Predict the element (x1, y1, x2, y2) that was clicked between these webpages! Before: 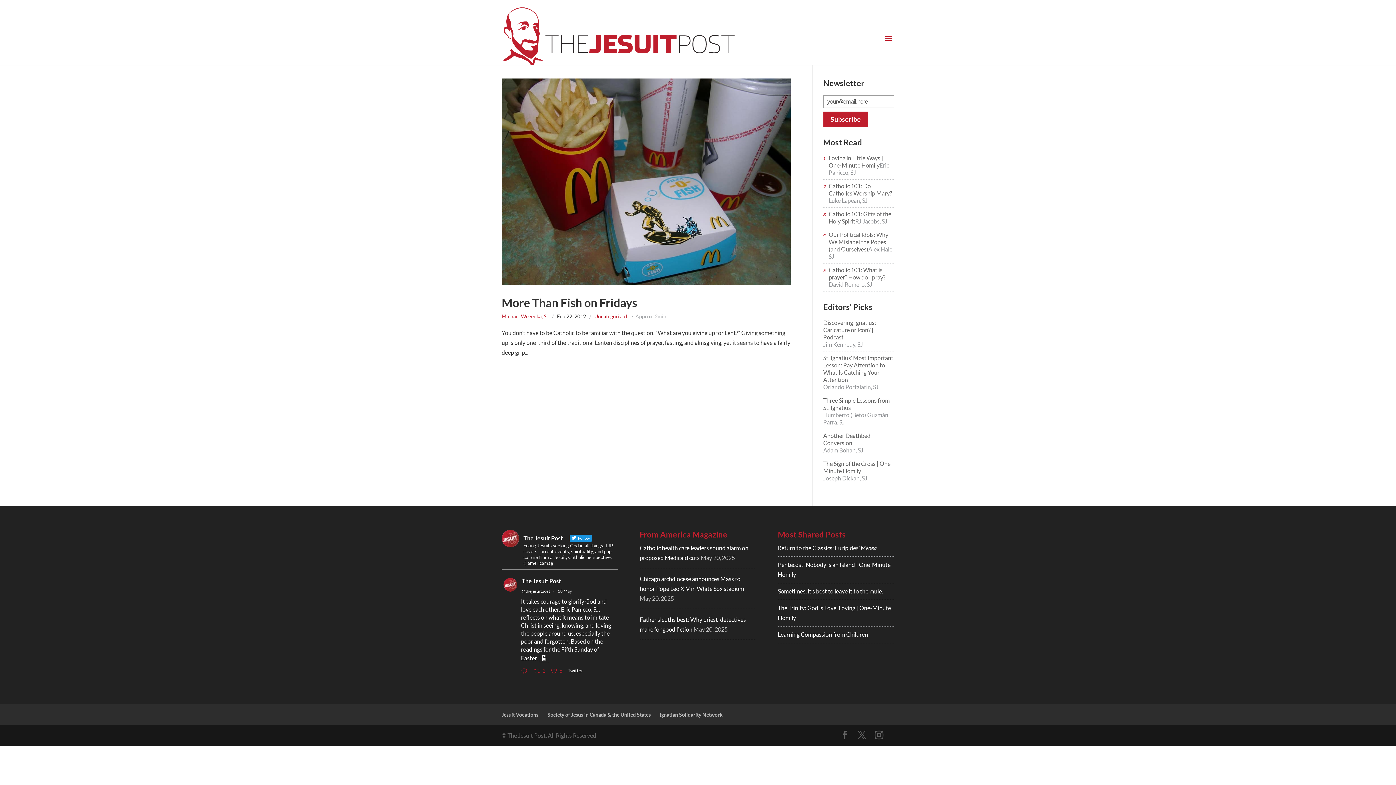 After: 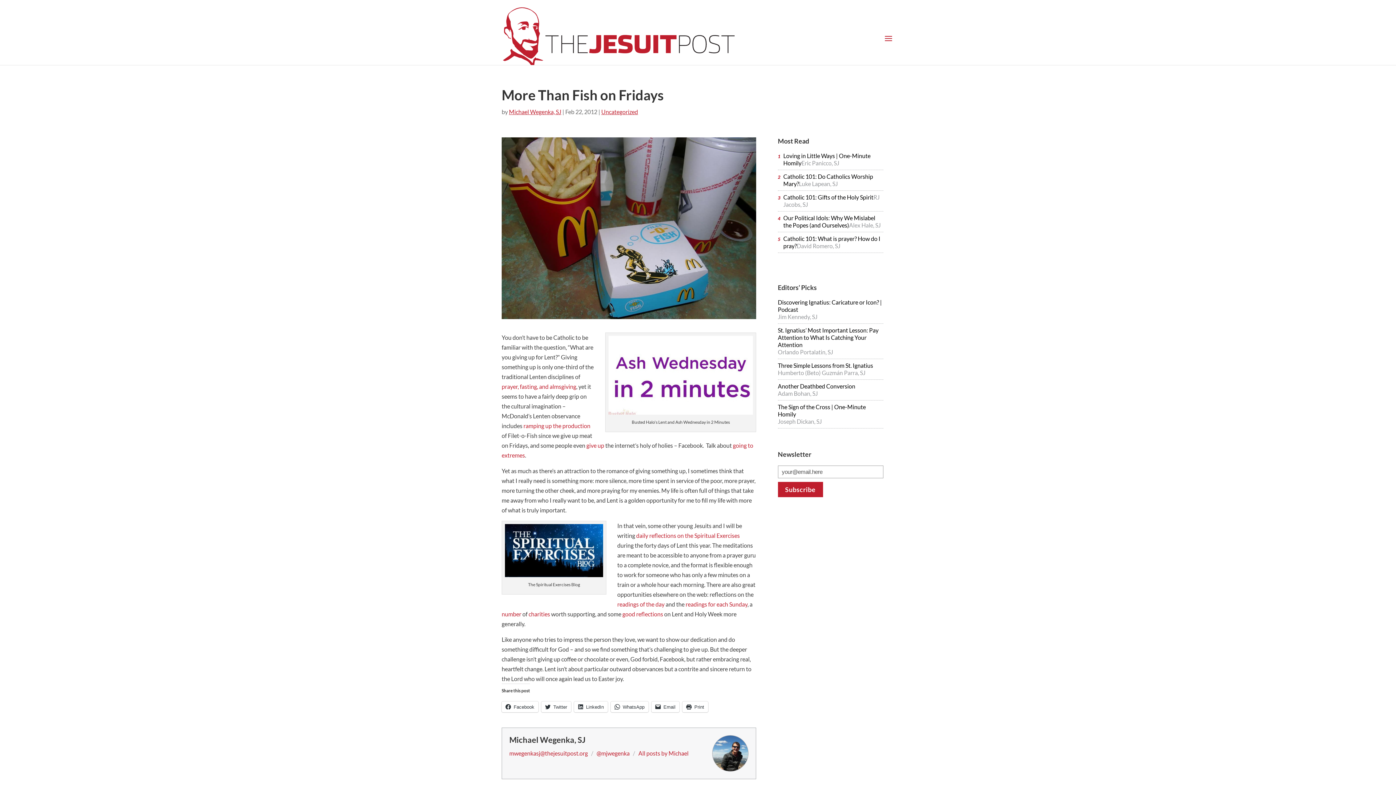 Action: bbox: (501, 295, 637, 309) label: More Than Fish on Fridays